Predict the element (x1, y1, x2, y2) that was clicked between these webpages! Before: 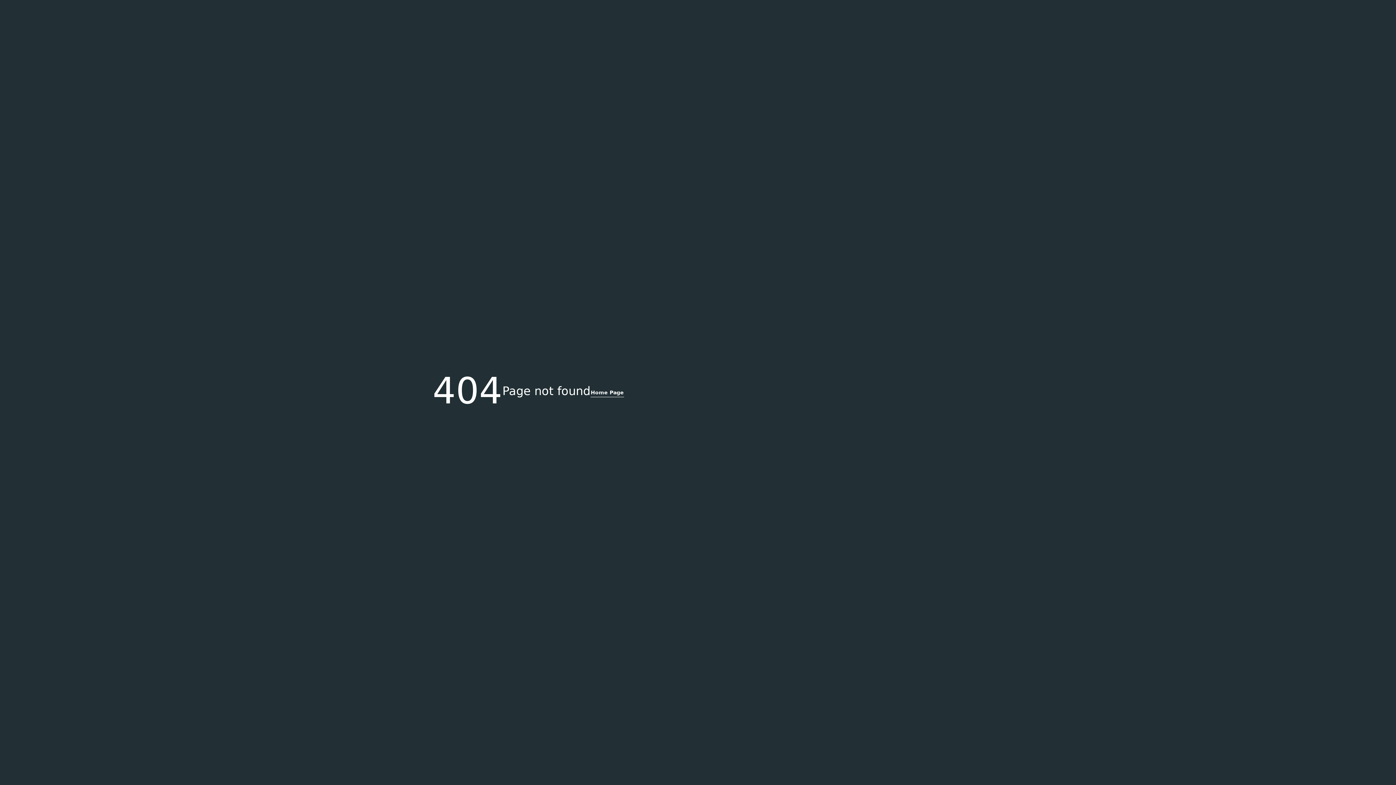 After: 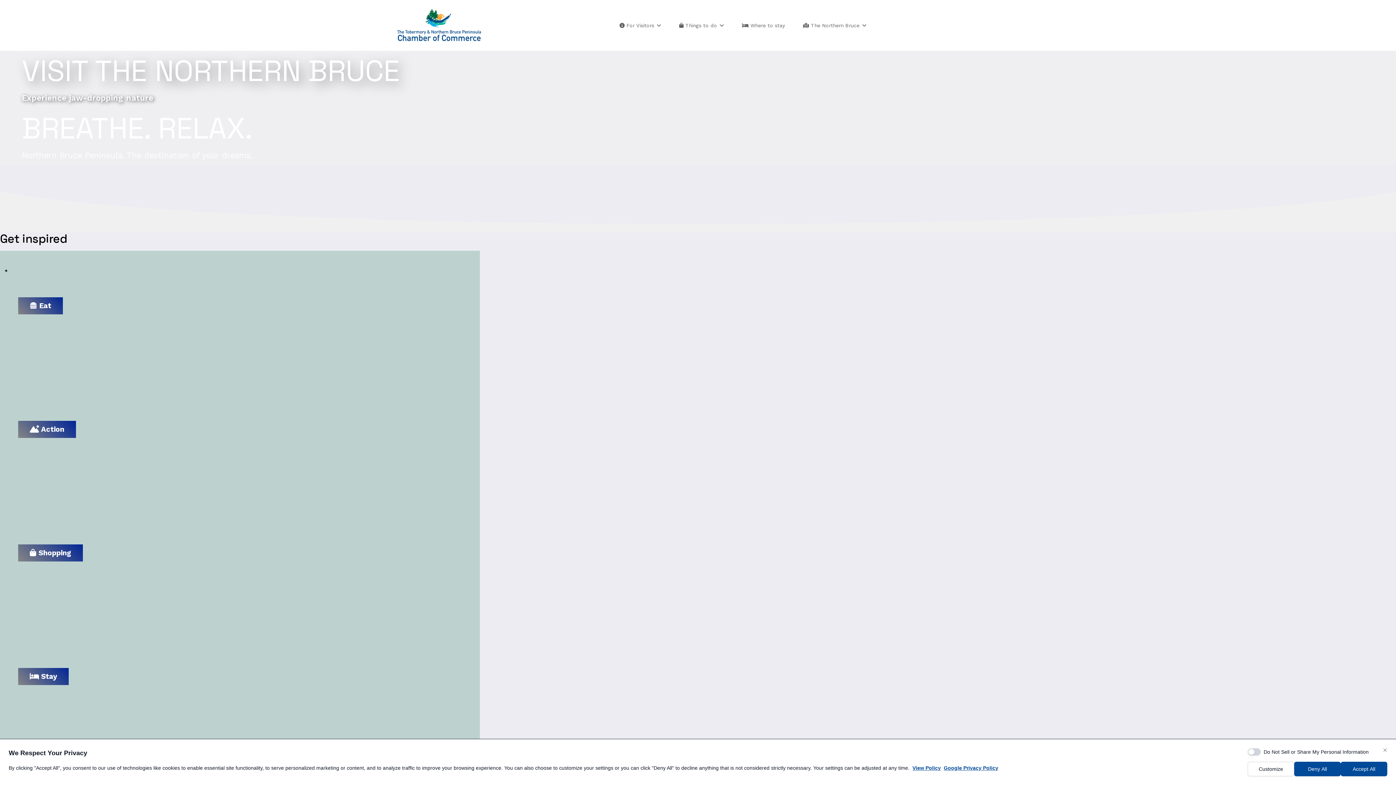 Action: label: Home Page bbox: (590, 388, 624, 397)